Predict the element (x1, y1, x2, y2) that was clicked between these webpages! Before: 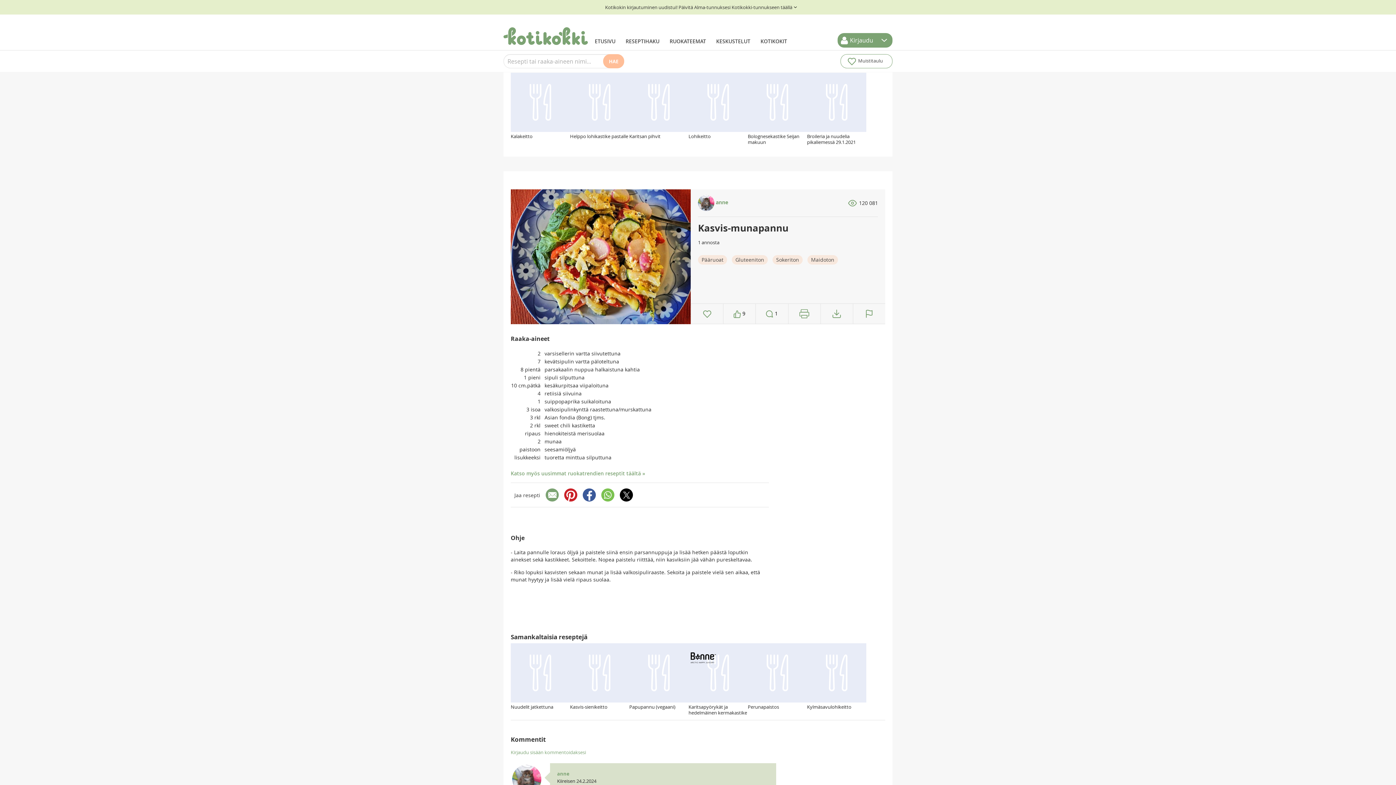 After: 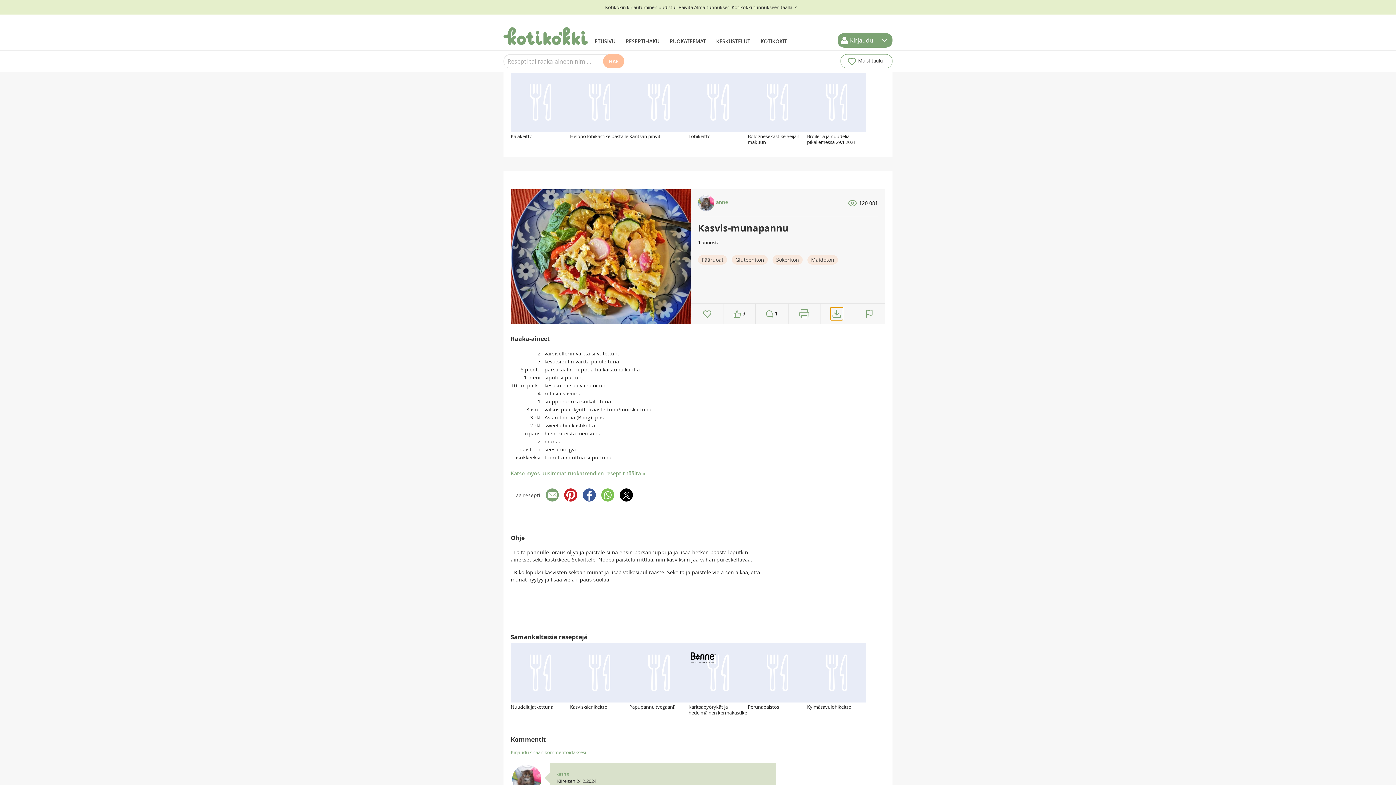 Action: bbox: (830, 307, 843, 320)